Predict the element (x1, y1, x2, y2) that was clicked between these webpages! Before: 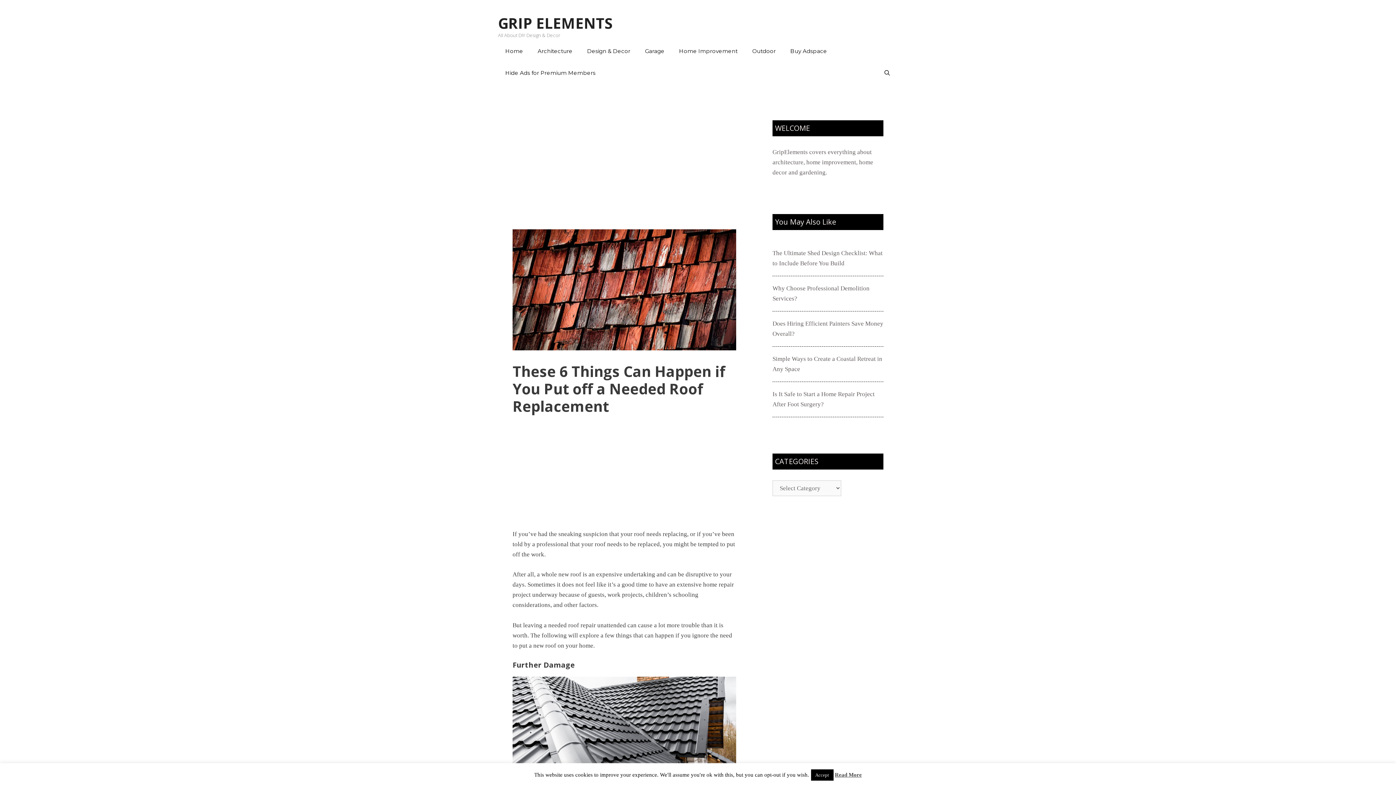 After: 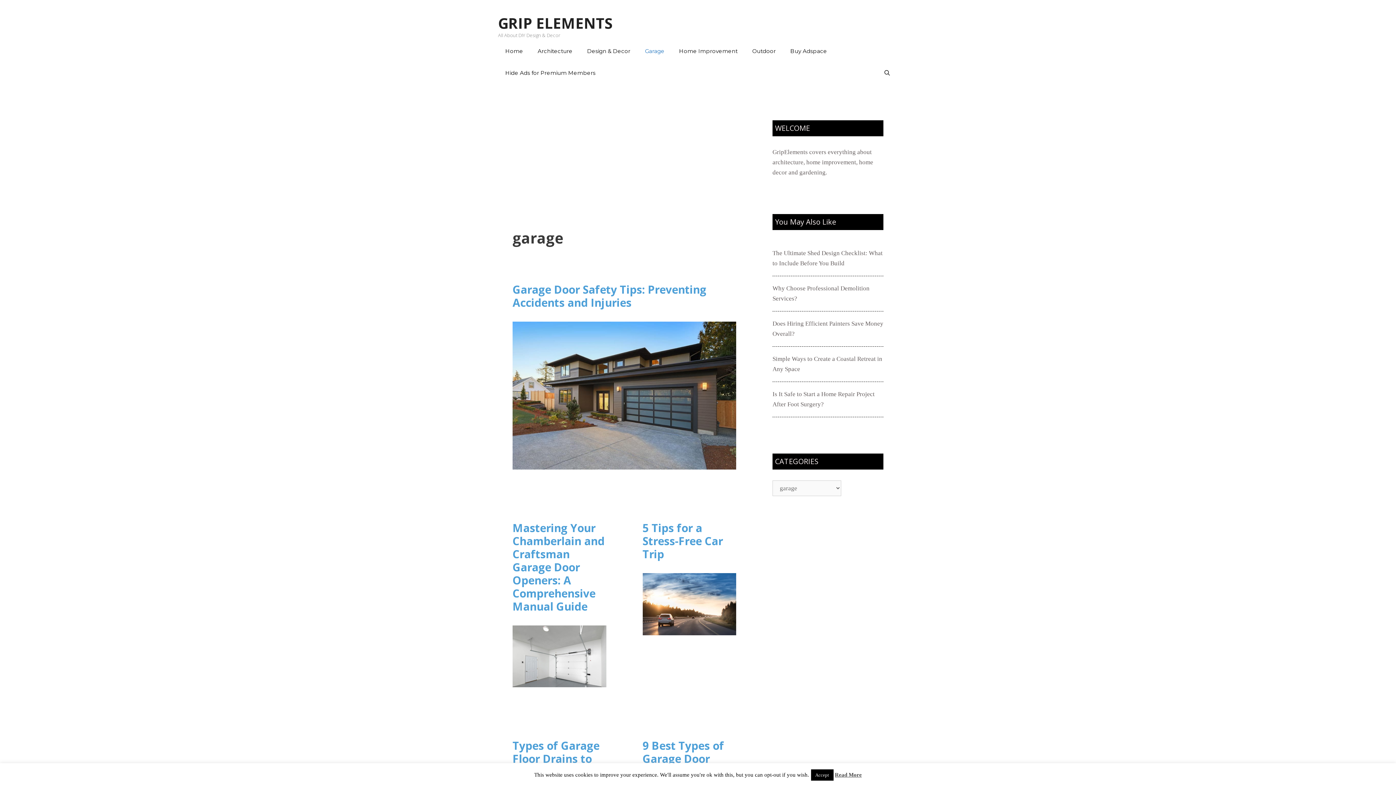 Action: label: Garage bbox: (637, 40, 672, 62)